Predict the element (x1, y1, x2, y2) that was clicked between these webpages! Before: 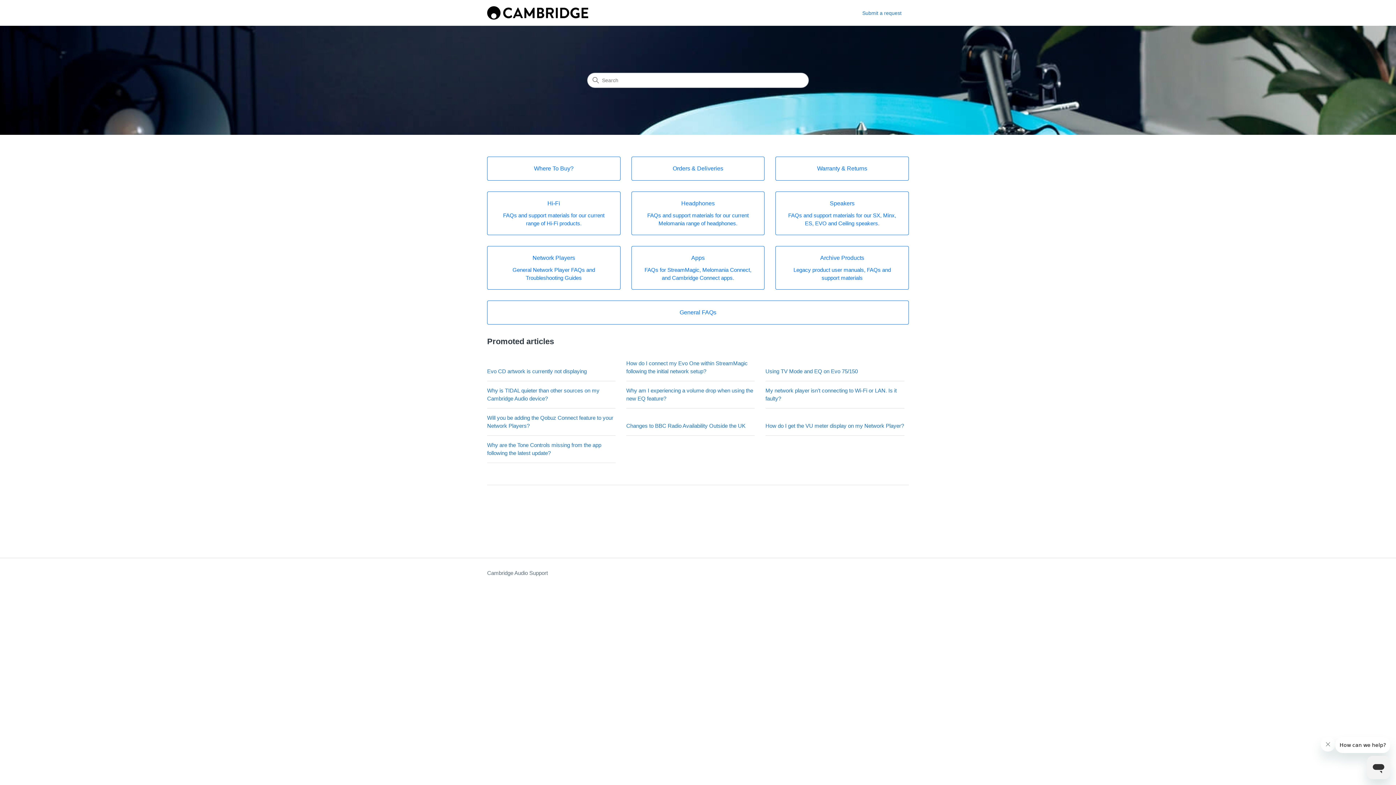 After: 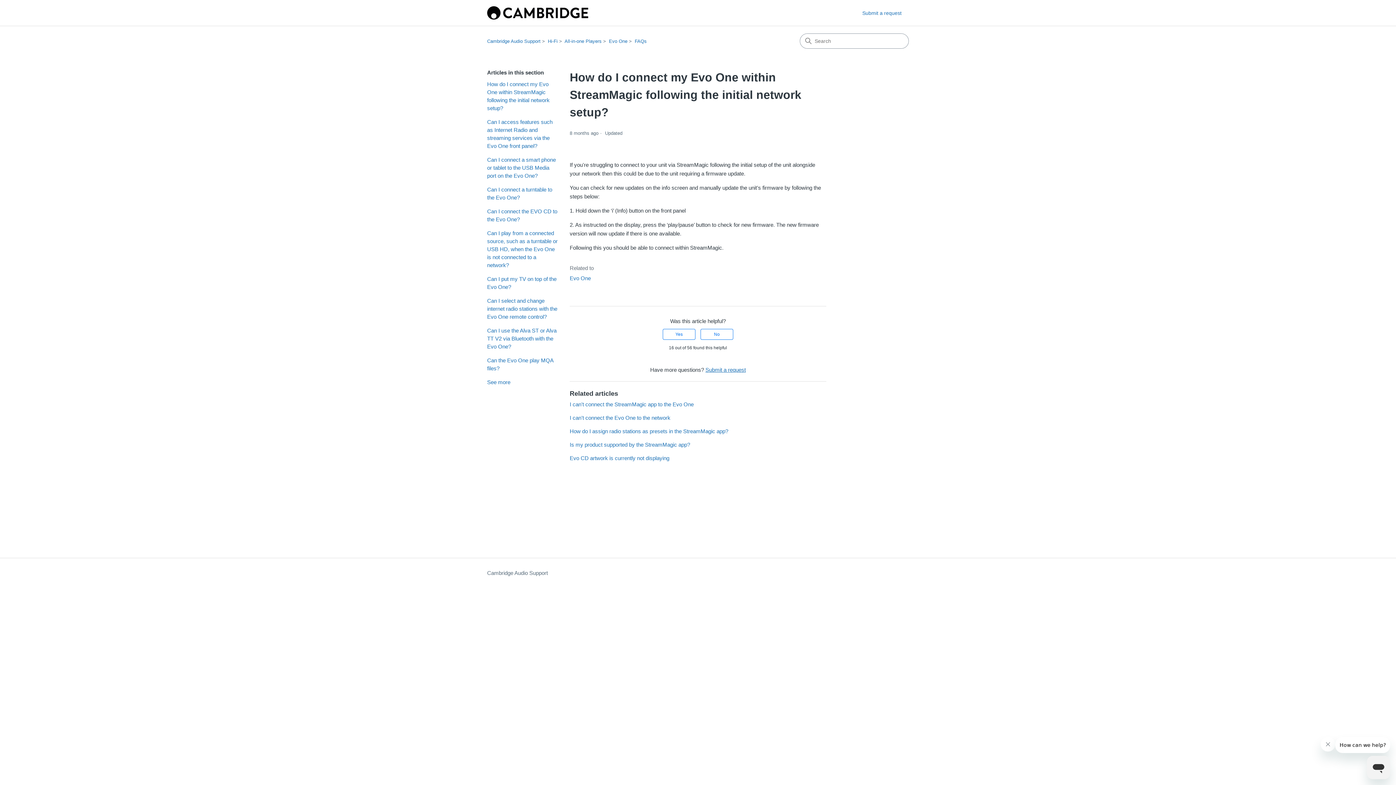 Action: bbox: (626, 354, 754, 381) label: How do I connect my Evo One within StreamMagic following the initial network setup?